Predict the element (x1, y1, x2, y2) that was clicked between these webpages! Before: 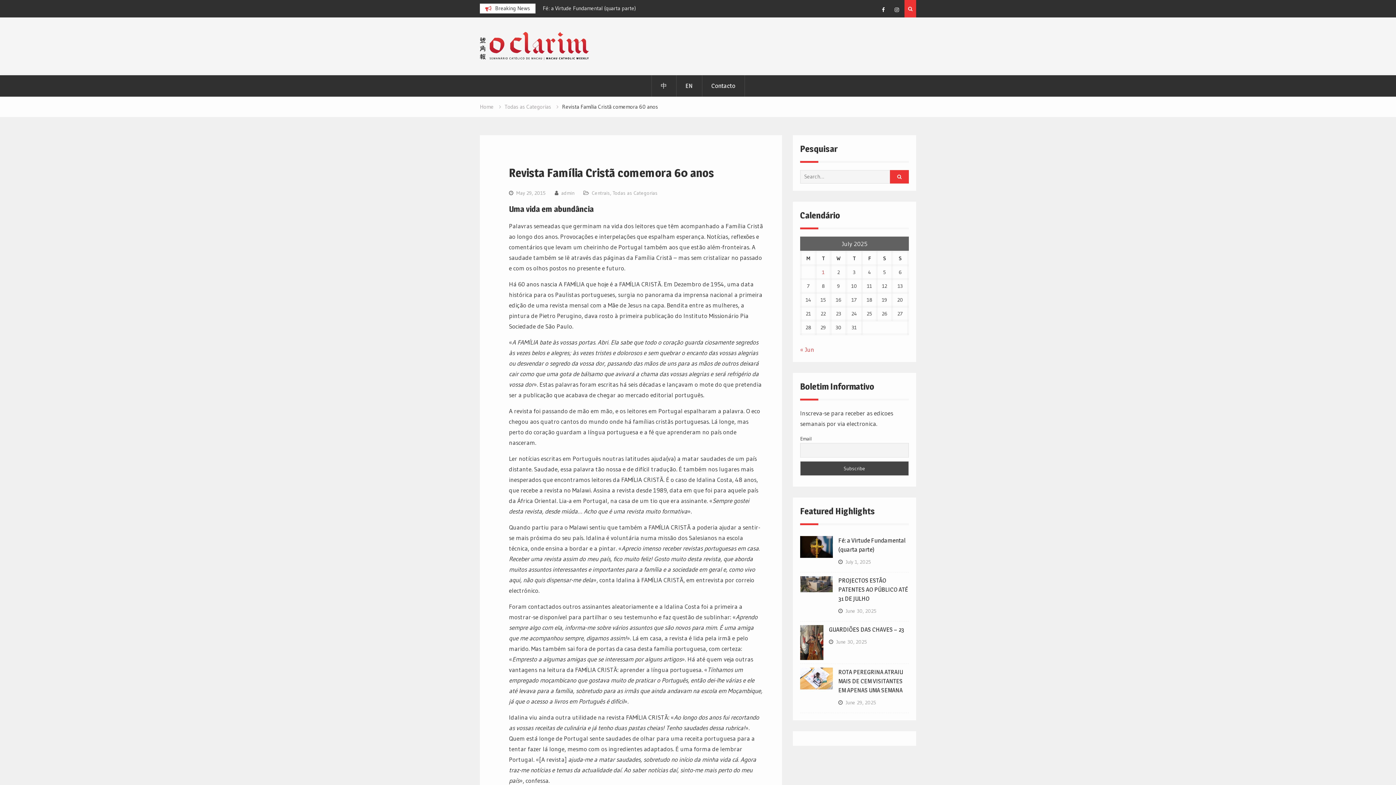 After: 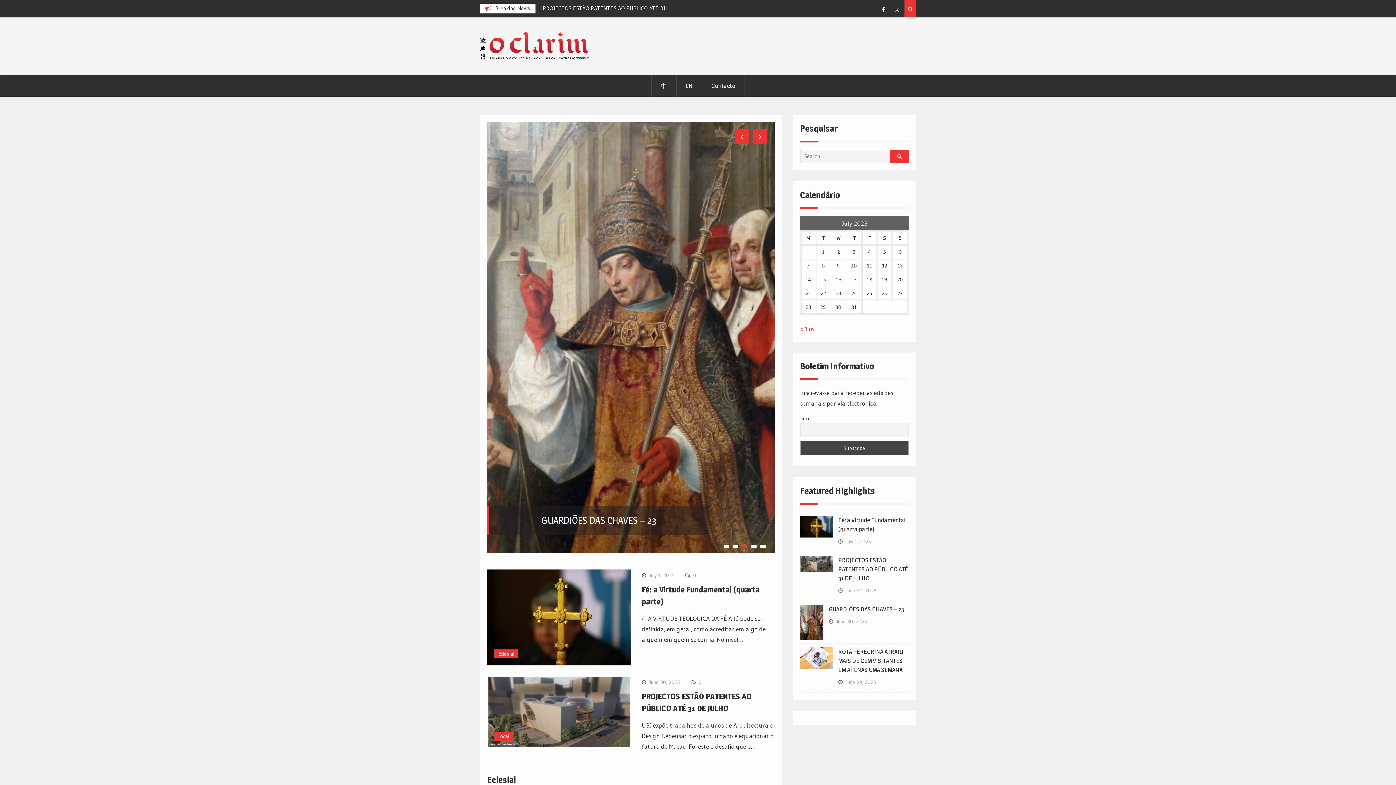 Action: label: Home bbox: (480, 103, 493, 110)